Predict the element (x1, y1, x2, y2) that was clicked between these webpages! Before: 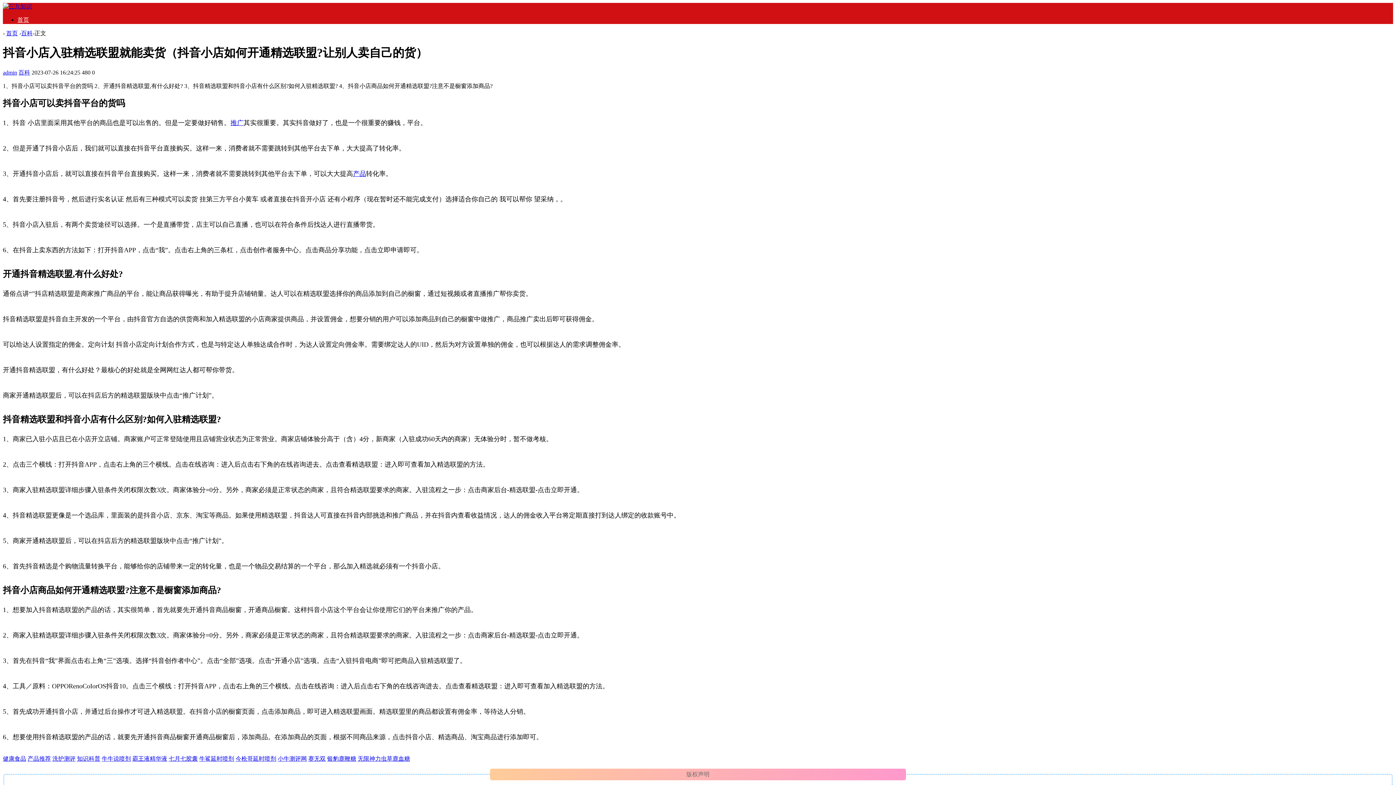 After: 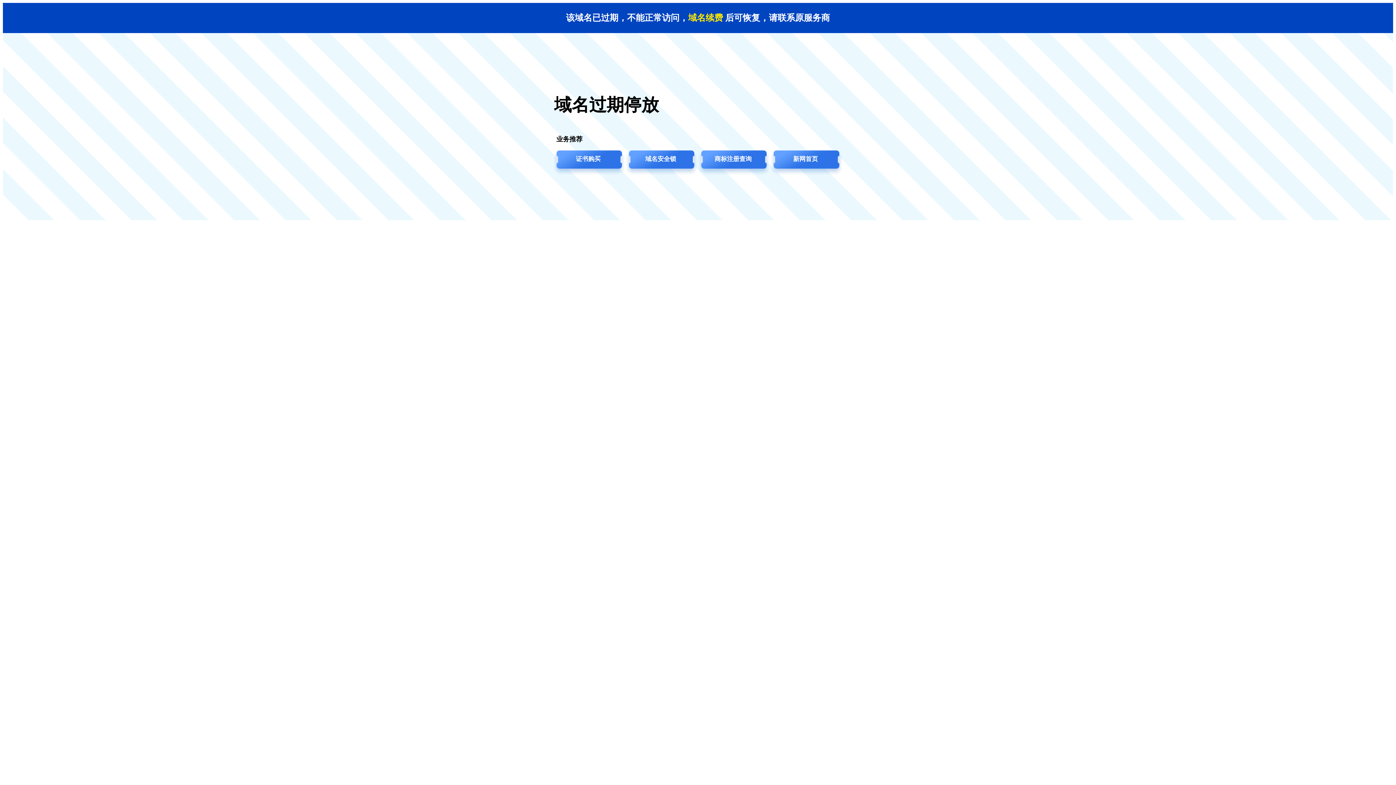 Action: bbox: (308, 755, 325, 762) label: 赛无双